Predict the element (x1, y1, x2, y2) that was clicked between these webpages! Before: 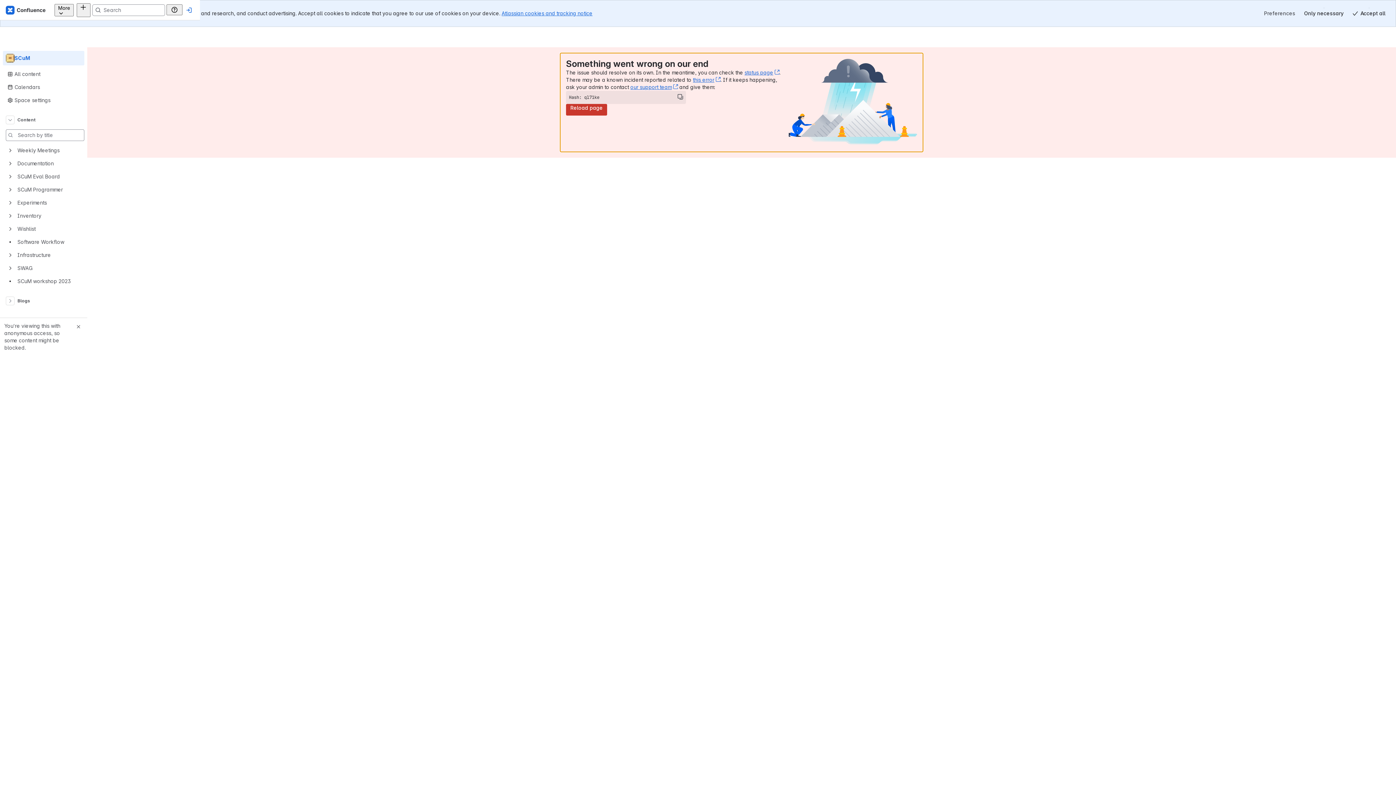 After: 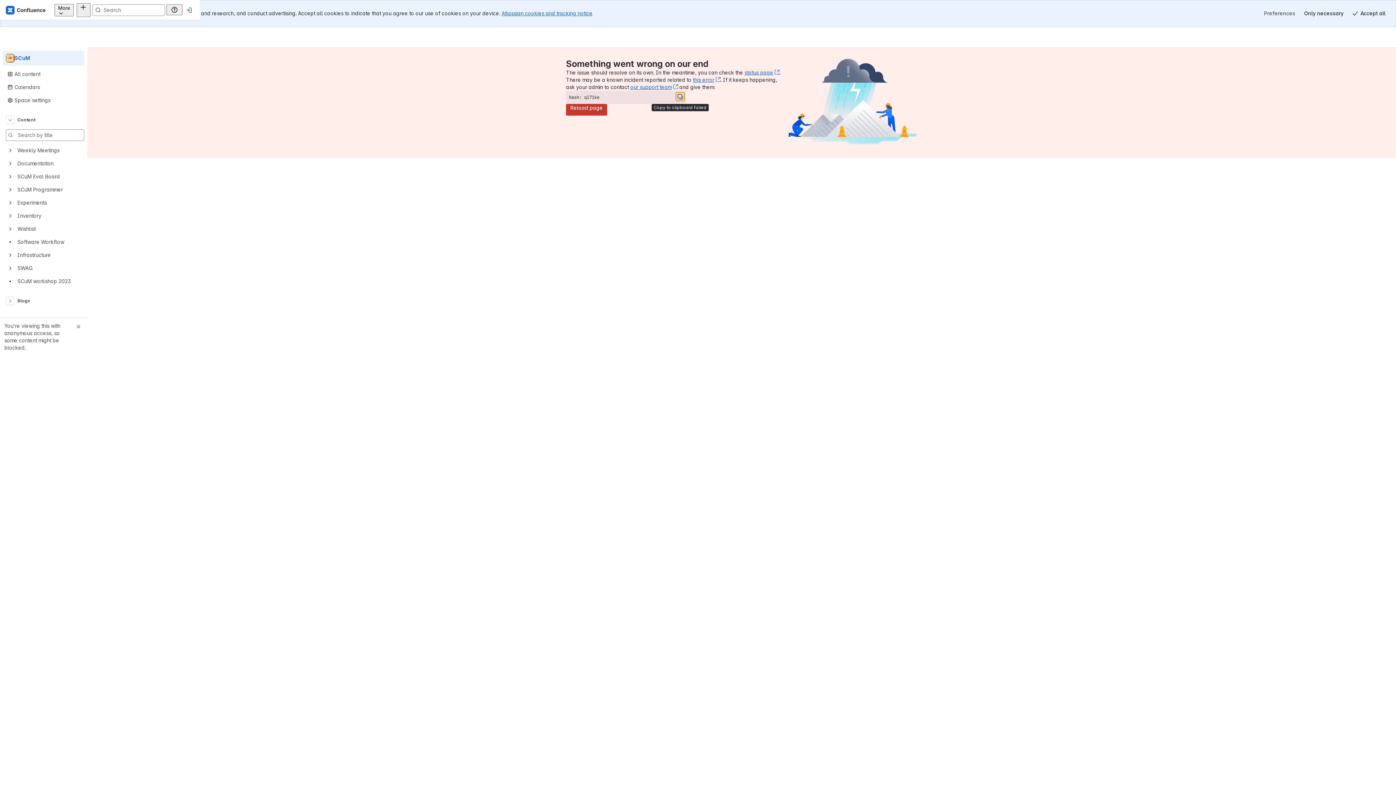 Action: bbox: (742, 92, 751, 101) label: Copy